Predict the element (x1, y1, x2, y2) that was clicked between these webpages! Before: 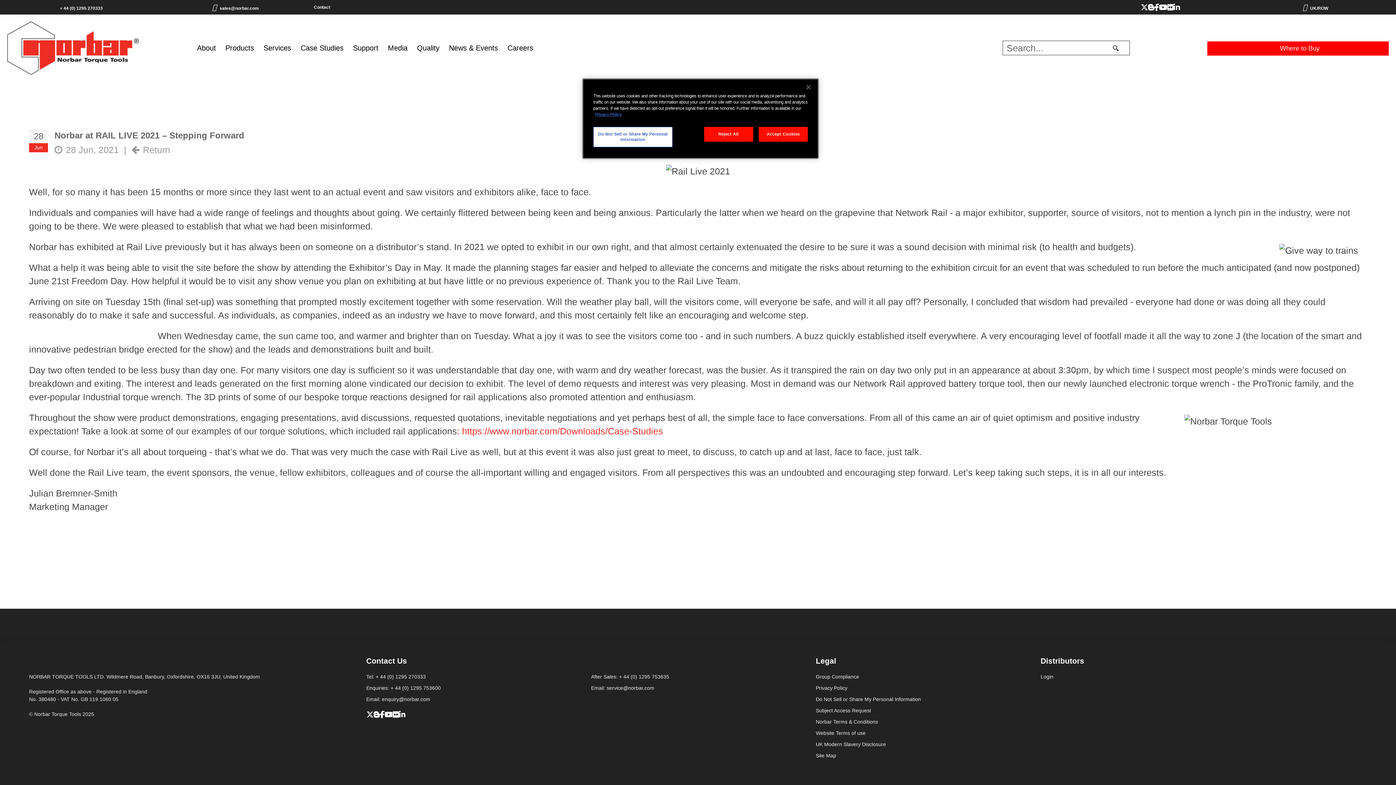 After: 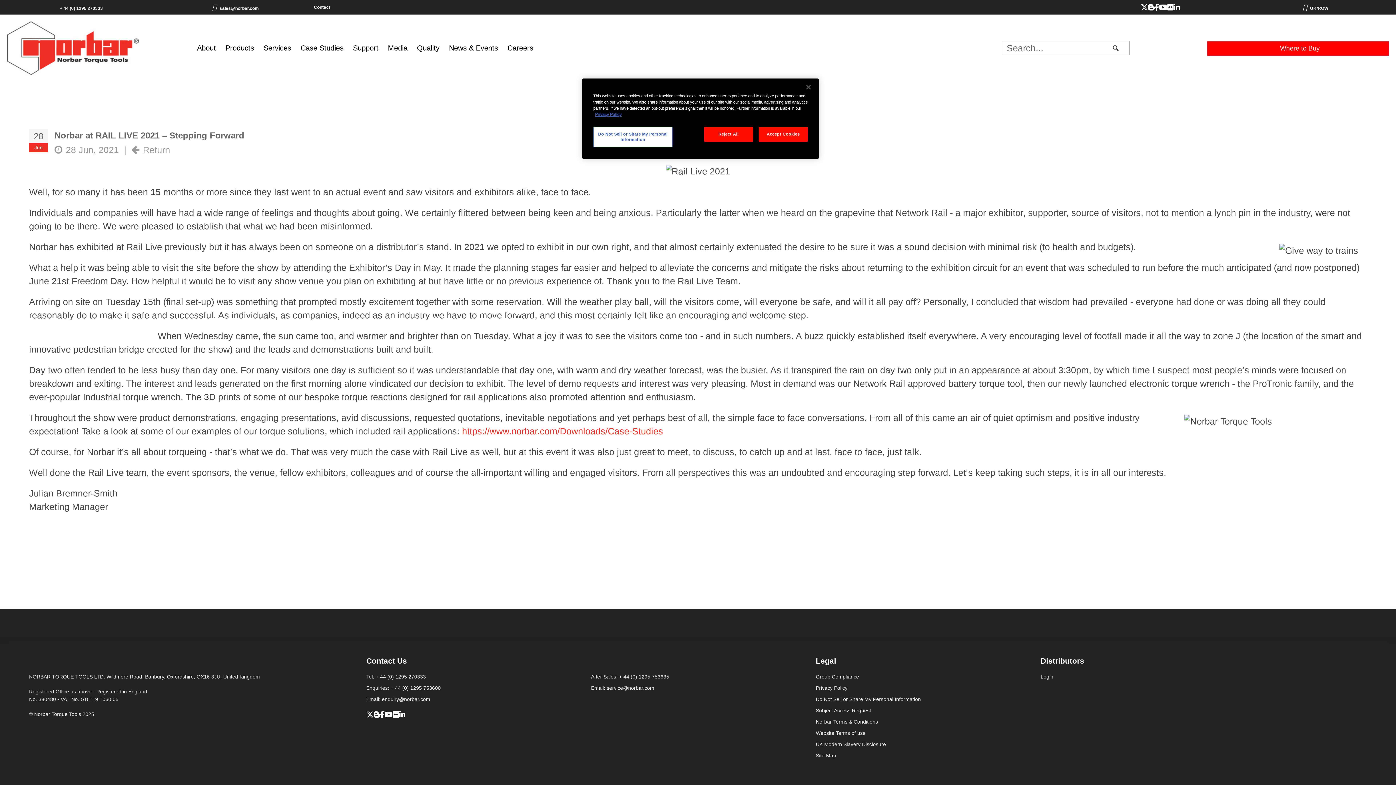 Action: bbox: (380, 710, 384, 718)